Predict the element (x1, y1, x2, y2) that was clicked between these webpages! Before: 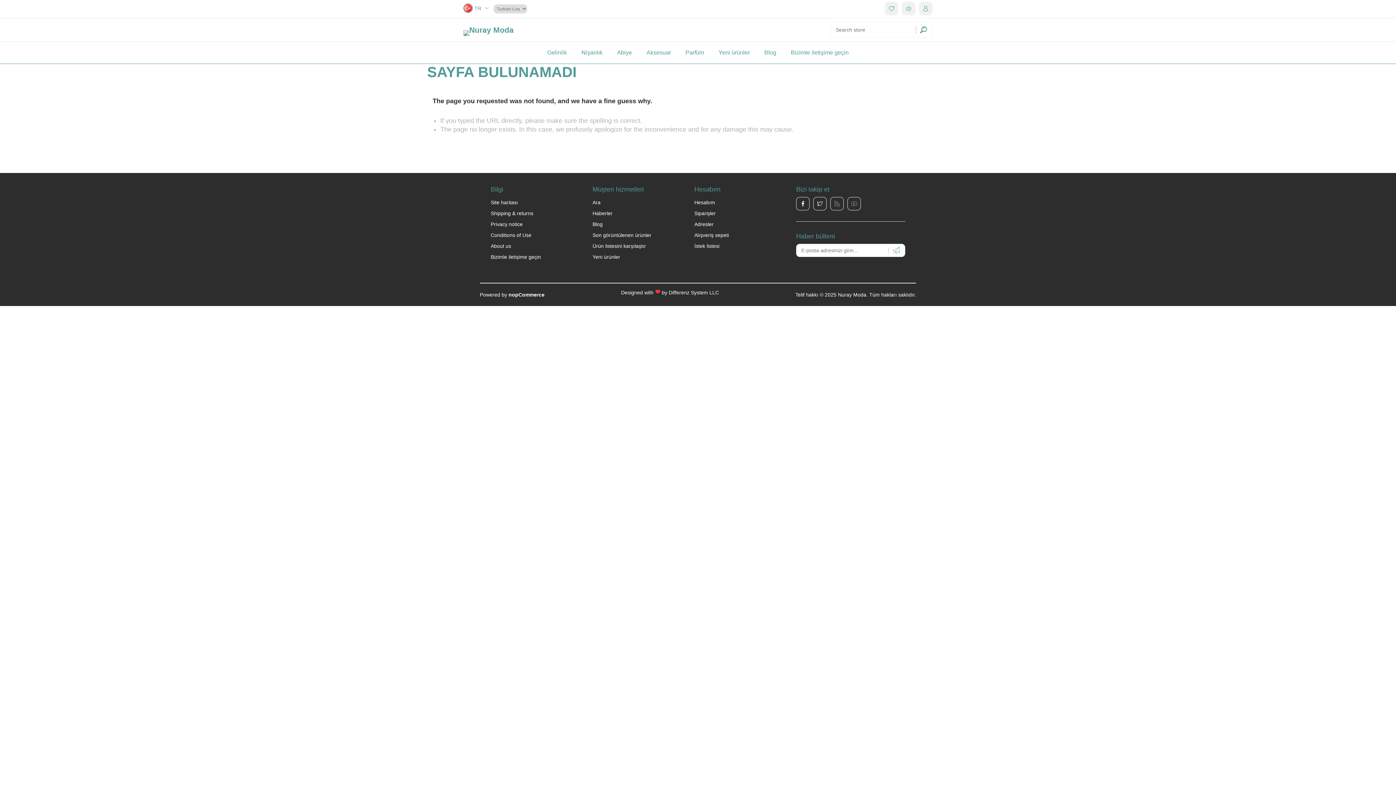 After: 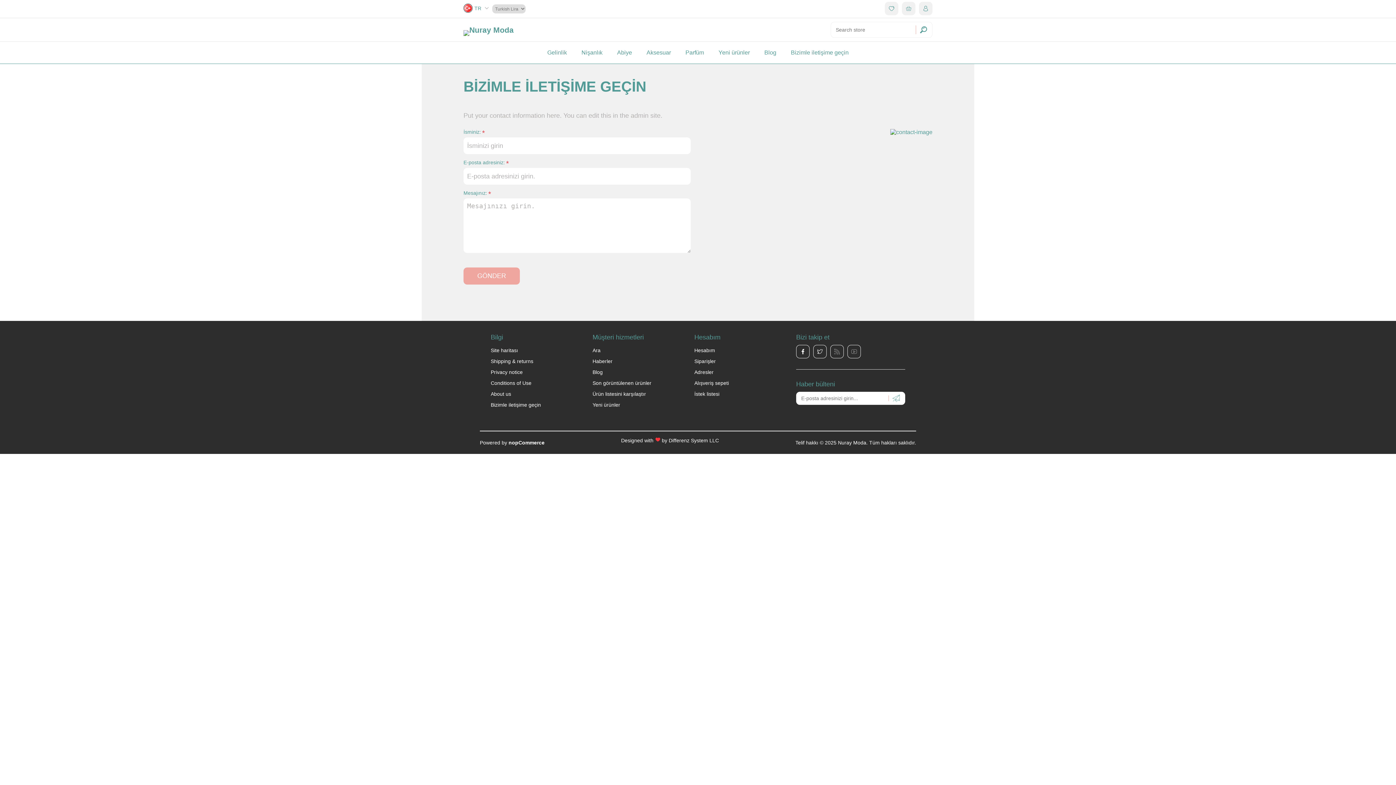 Action: bbox: (490, 254, 541, 260) label: Bizimle iletişime geçin